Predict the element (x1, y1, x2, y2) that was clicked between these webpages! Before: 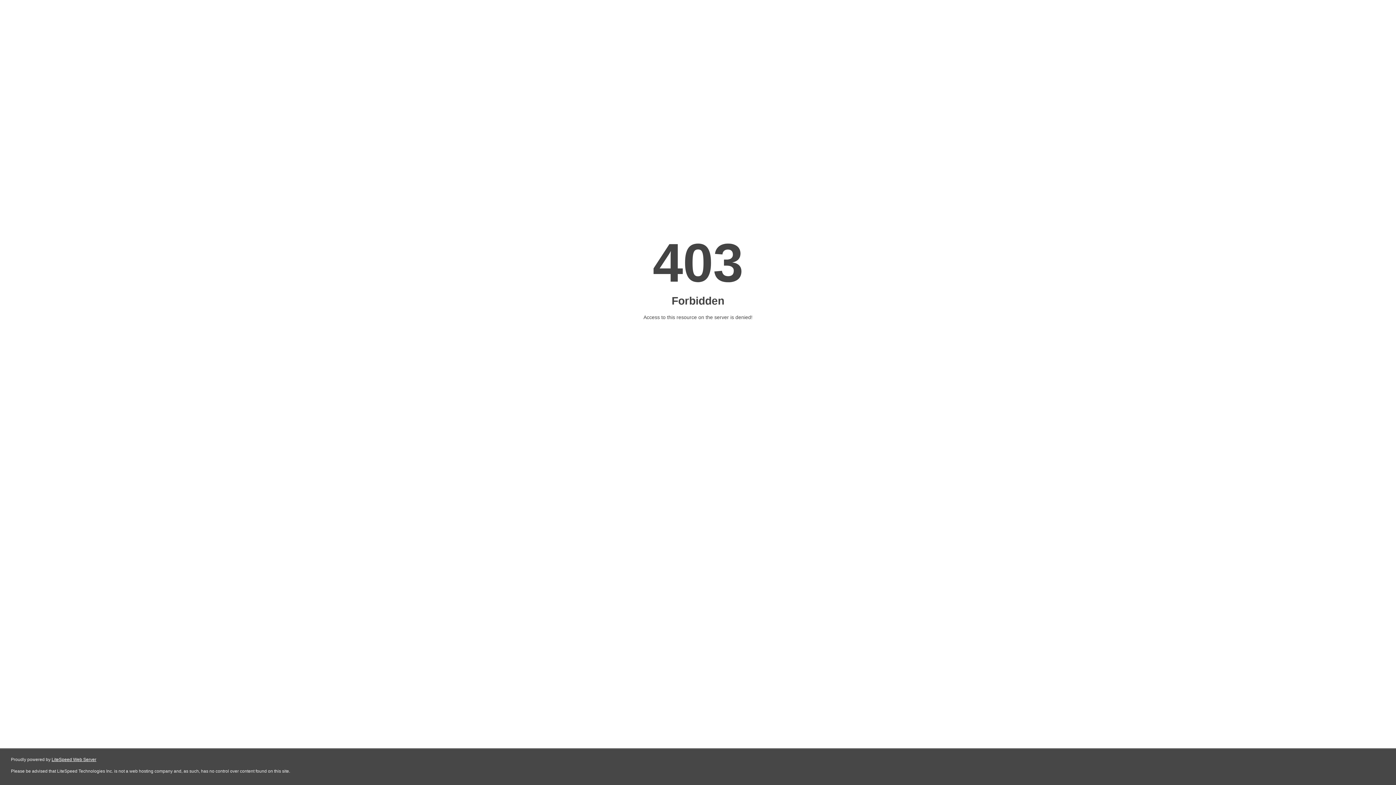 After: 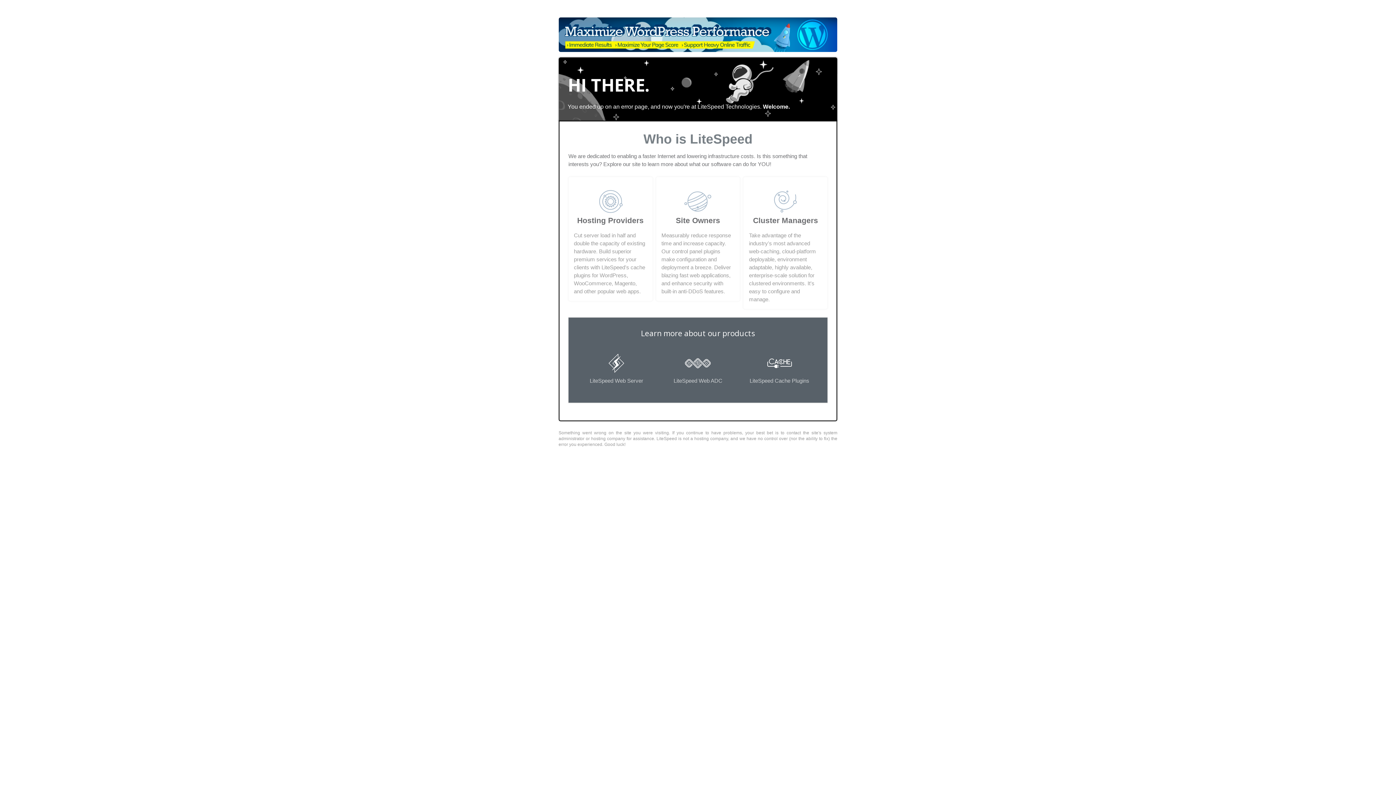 Action: label: LiteSpeed Web Server bbox: (51, 757, 96, 762)